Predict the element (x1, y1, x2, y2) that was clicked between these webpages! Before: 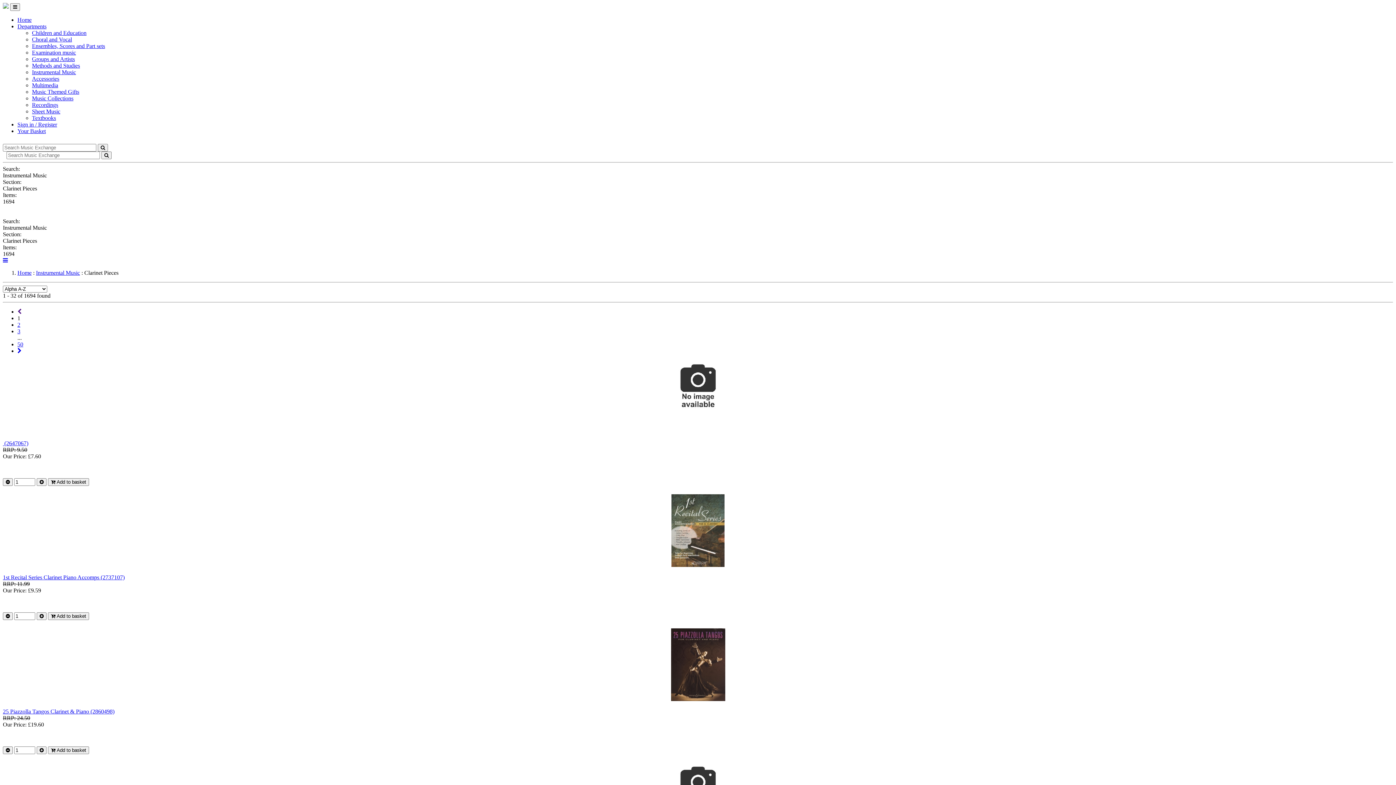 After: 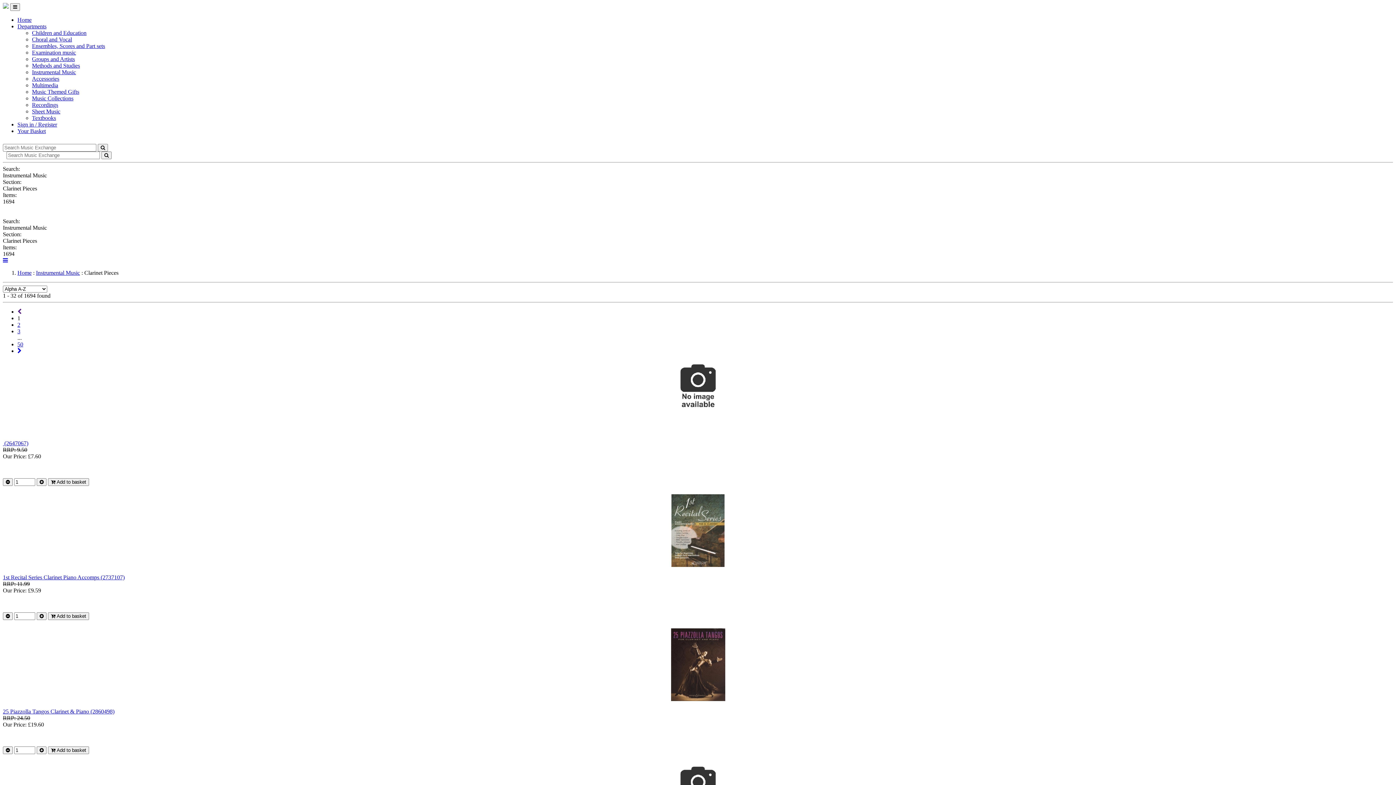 Action: label: 1 bbox: (17, 315, 20, 321)